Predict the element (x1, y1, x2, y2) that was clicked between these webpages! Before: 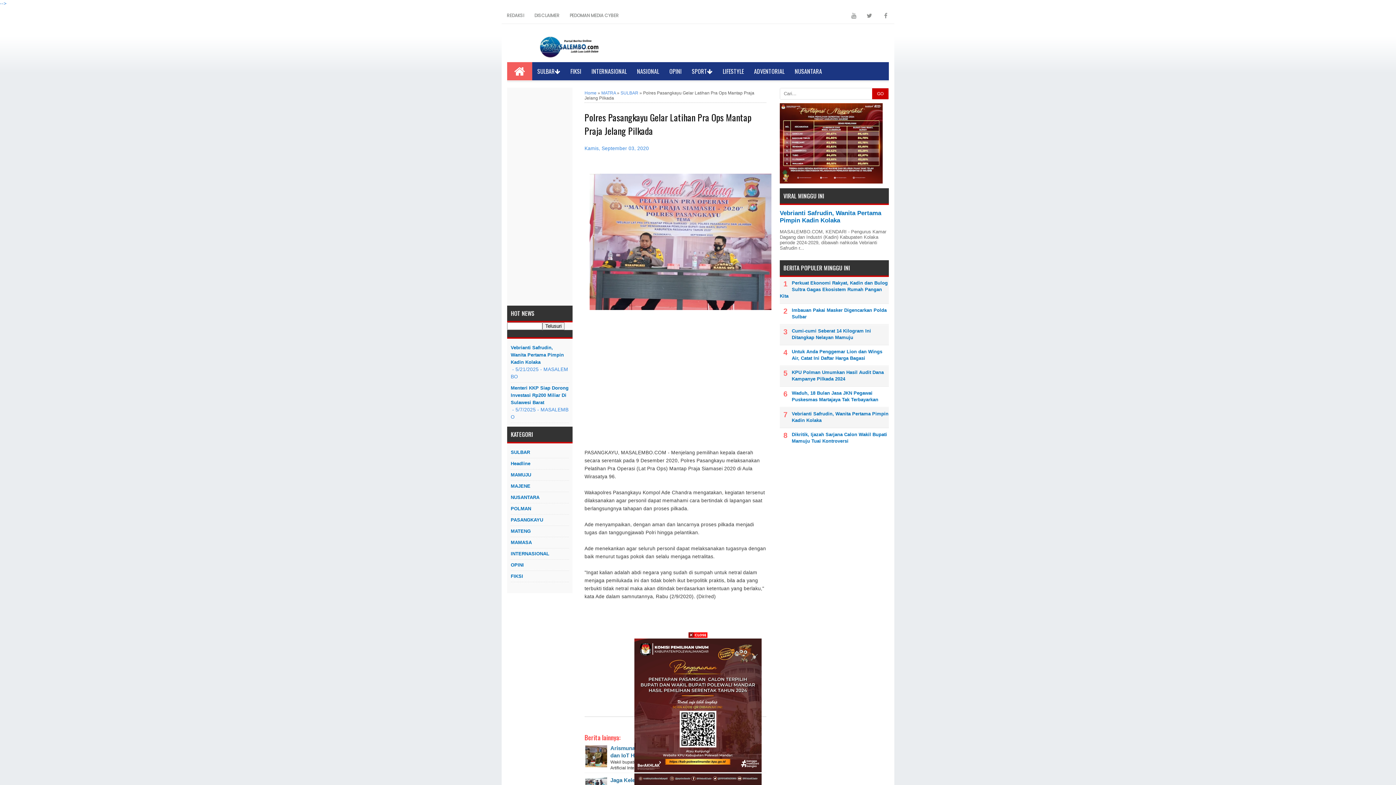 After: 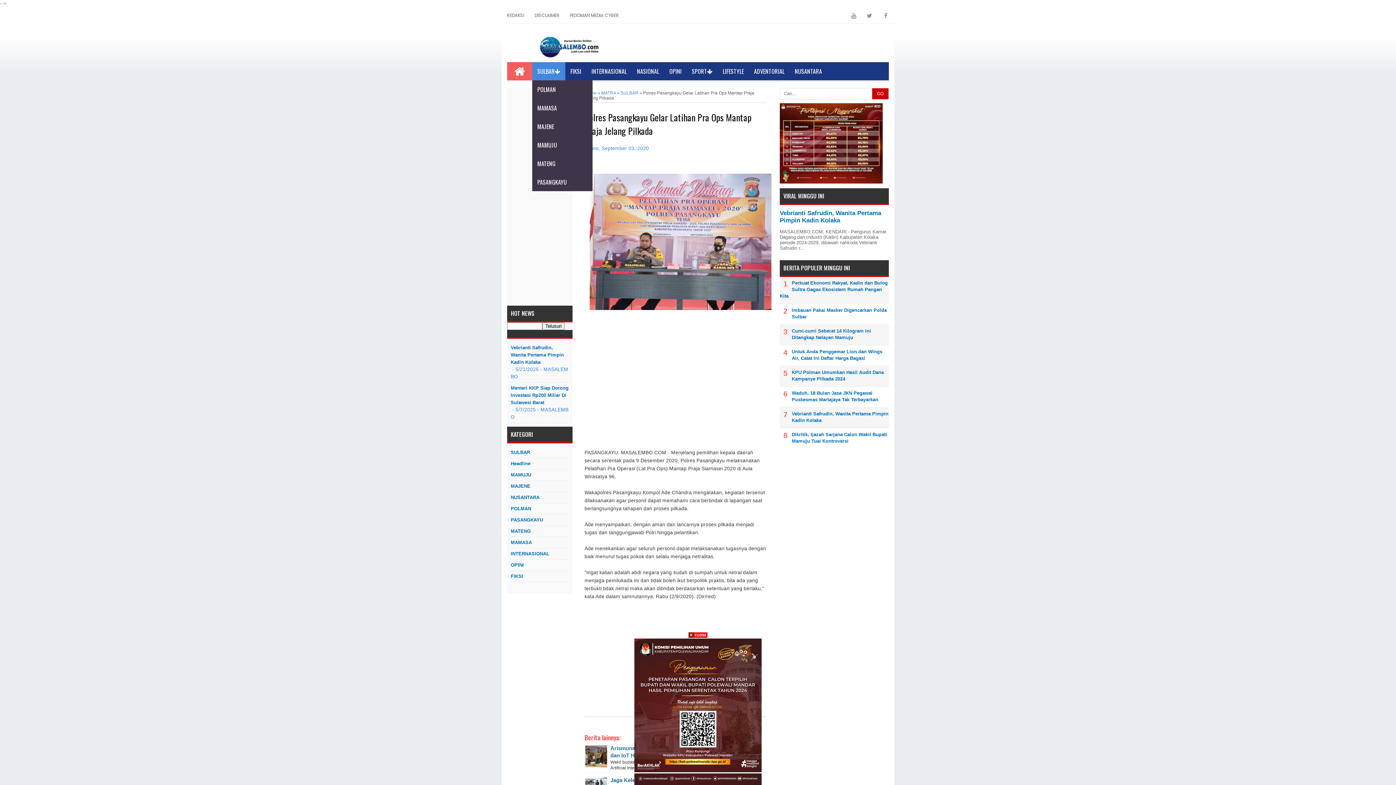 Action: bbox: (532, 62, 565, 80) label: SULBAR